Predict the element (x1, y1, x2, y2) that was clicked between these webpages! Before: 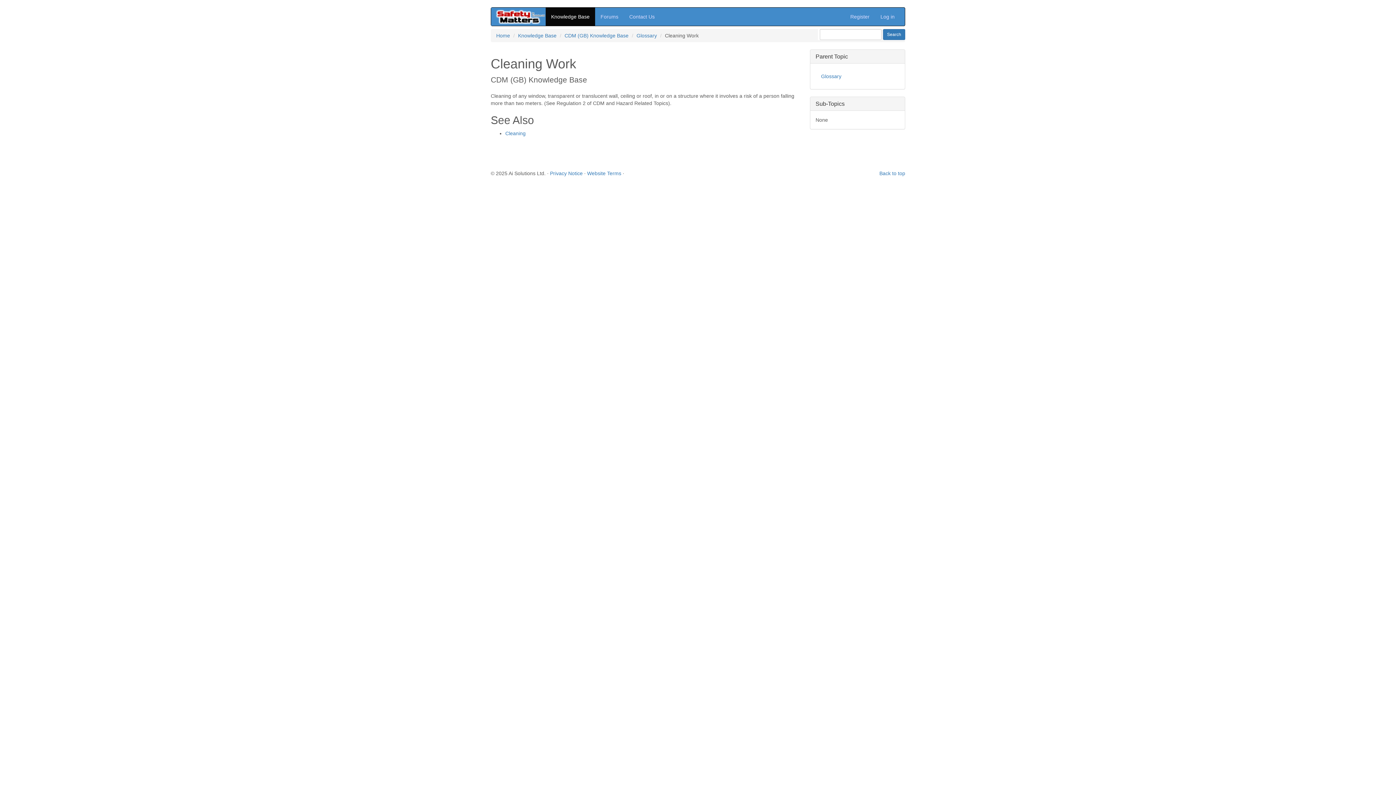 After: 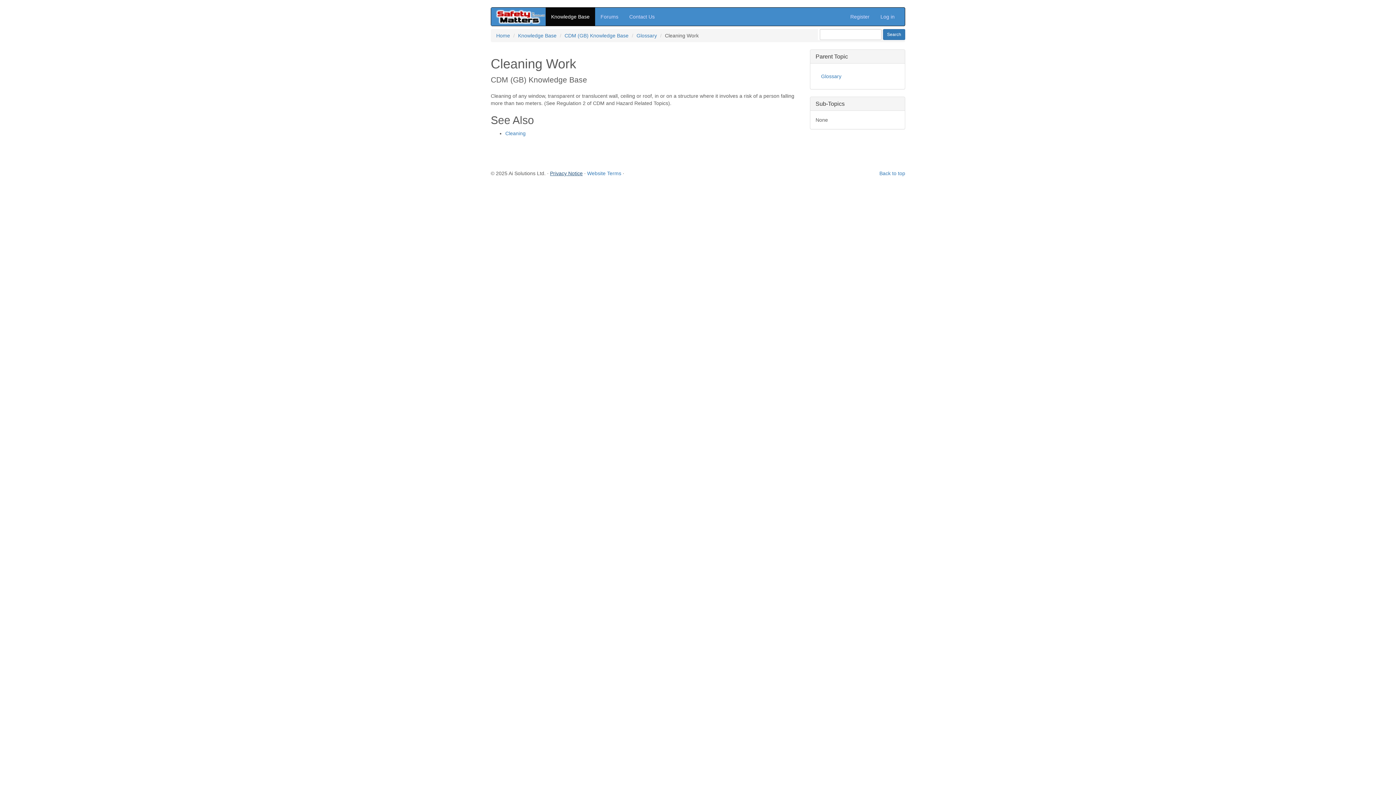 Action: bbox: (550, 170, 582, 176) label: Privacy Notice